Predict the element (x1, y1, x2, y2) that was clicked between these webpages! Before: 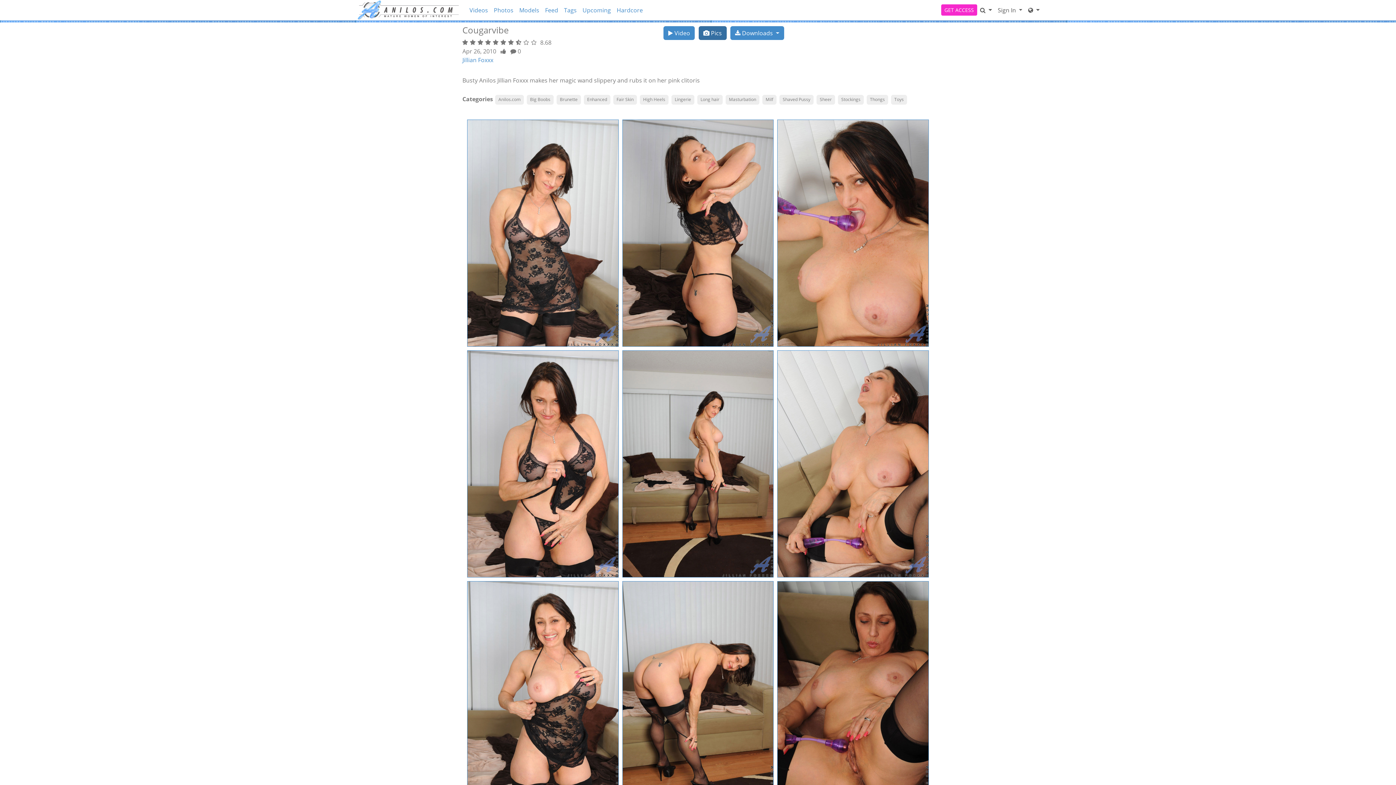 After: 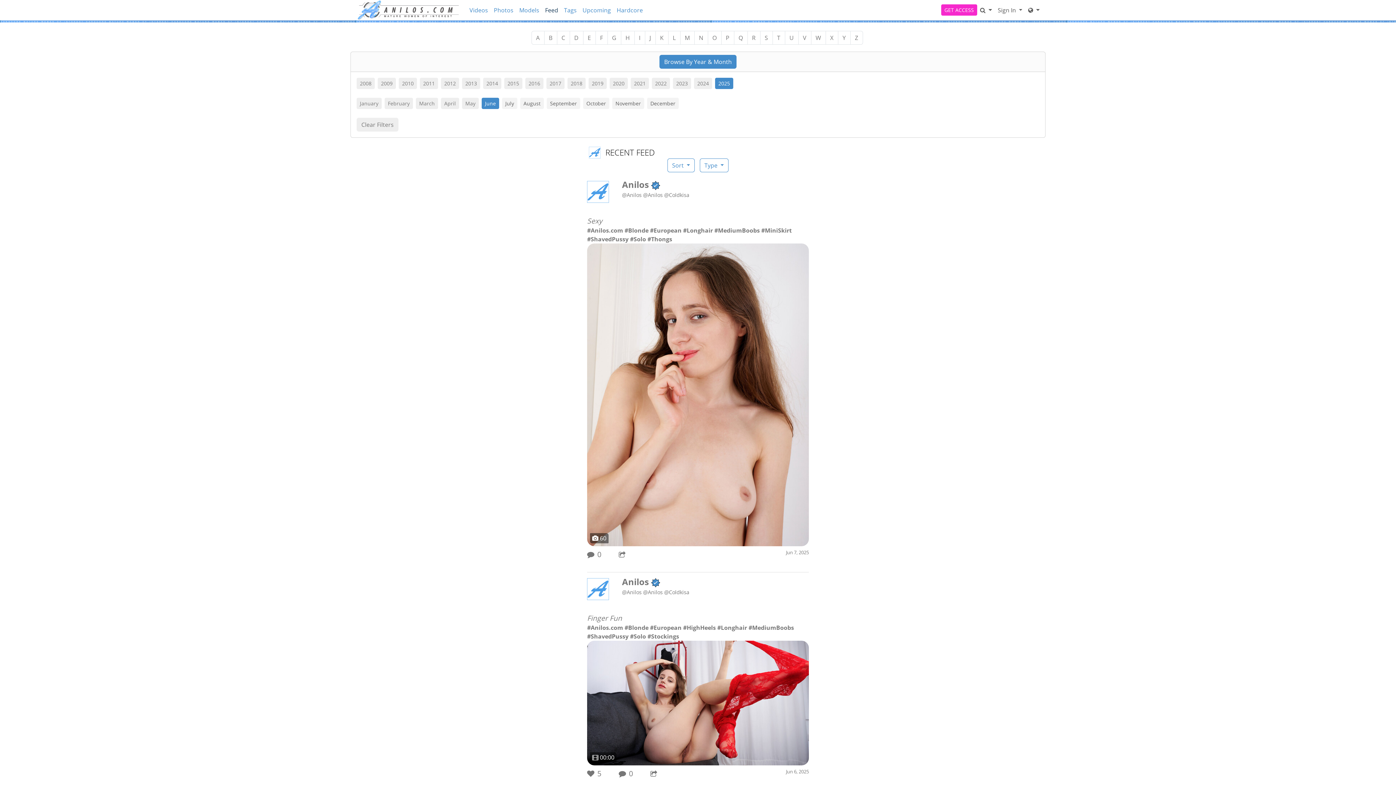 Action: bbox: (542, 2, 561, 17) label: Feed